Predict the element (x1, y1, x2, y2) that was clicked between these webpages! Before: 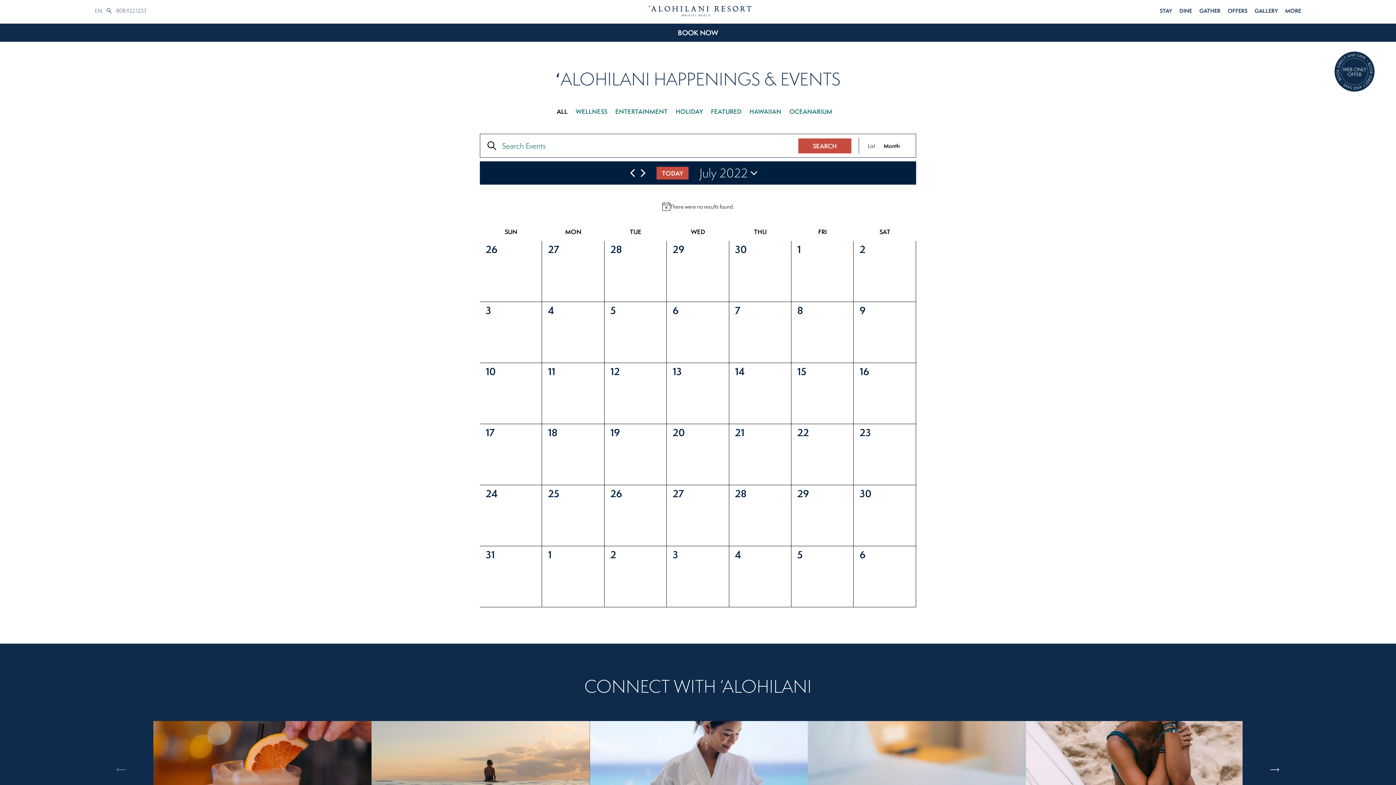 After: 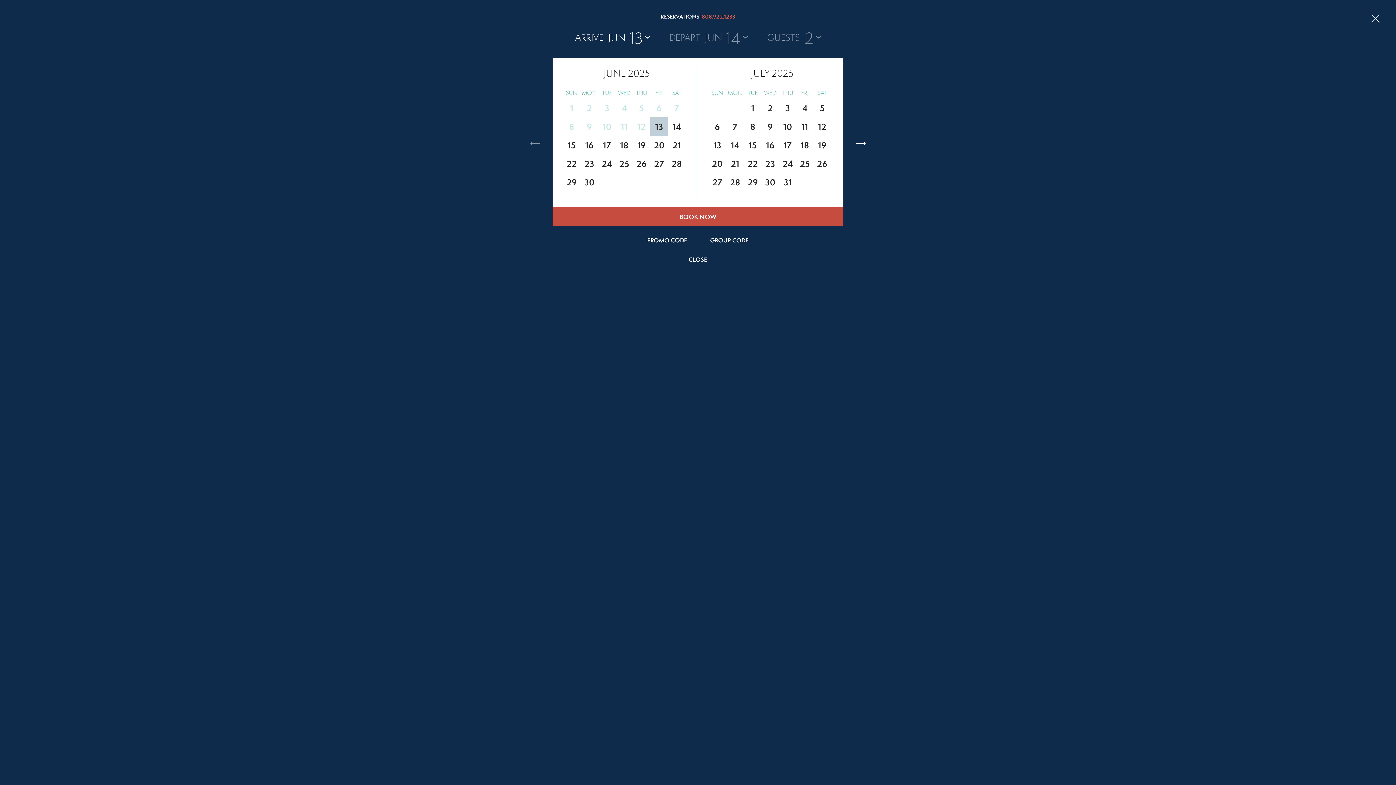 Action: bbox: (0, 27, 1396, 38) label: BOOK NOW